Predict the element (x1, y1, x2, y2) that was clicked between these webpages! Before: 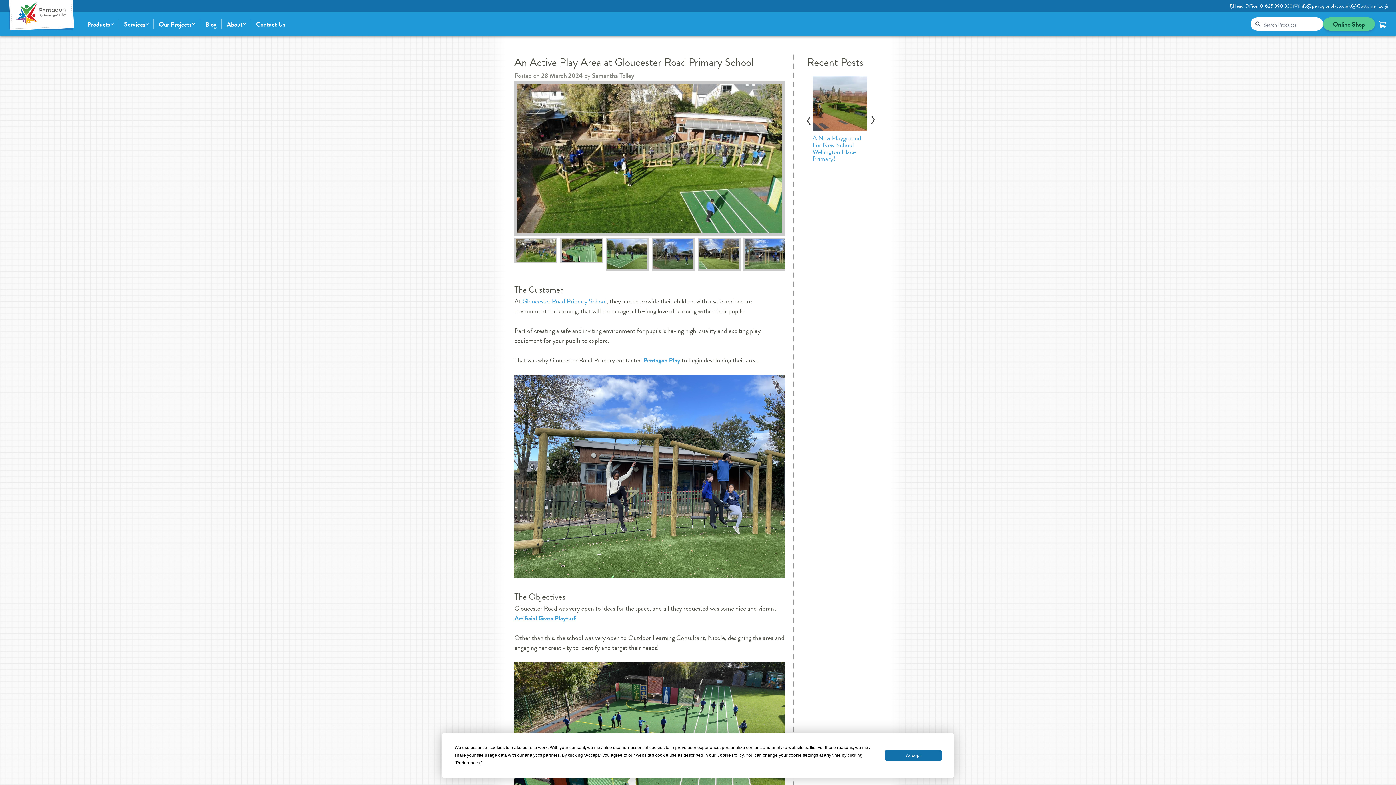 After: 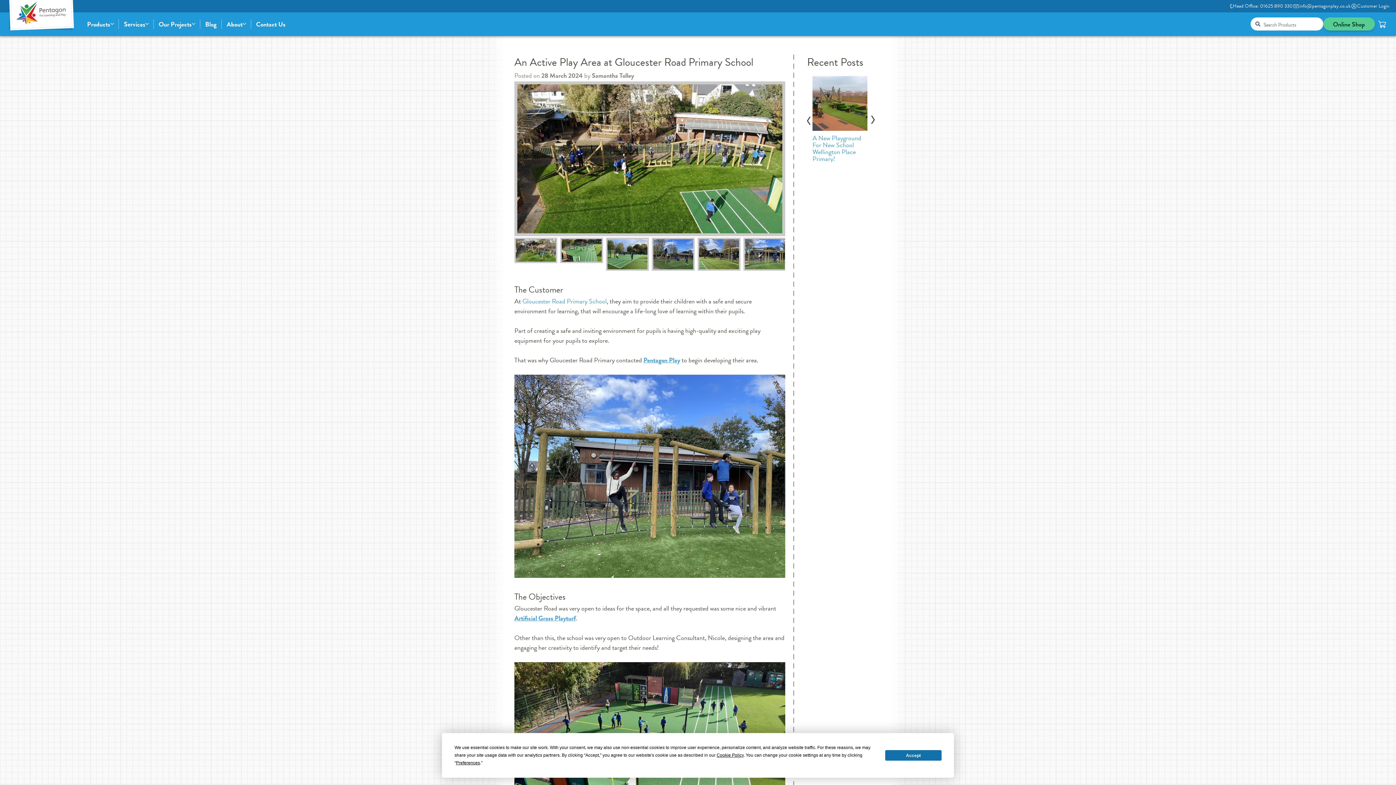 Action: bbox: (1299, 2, 1350, 9) label: info@pentagonplay.co.uk